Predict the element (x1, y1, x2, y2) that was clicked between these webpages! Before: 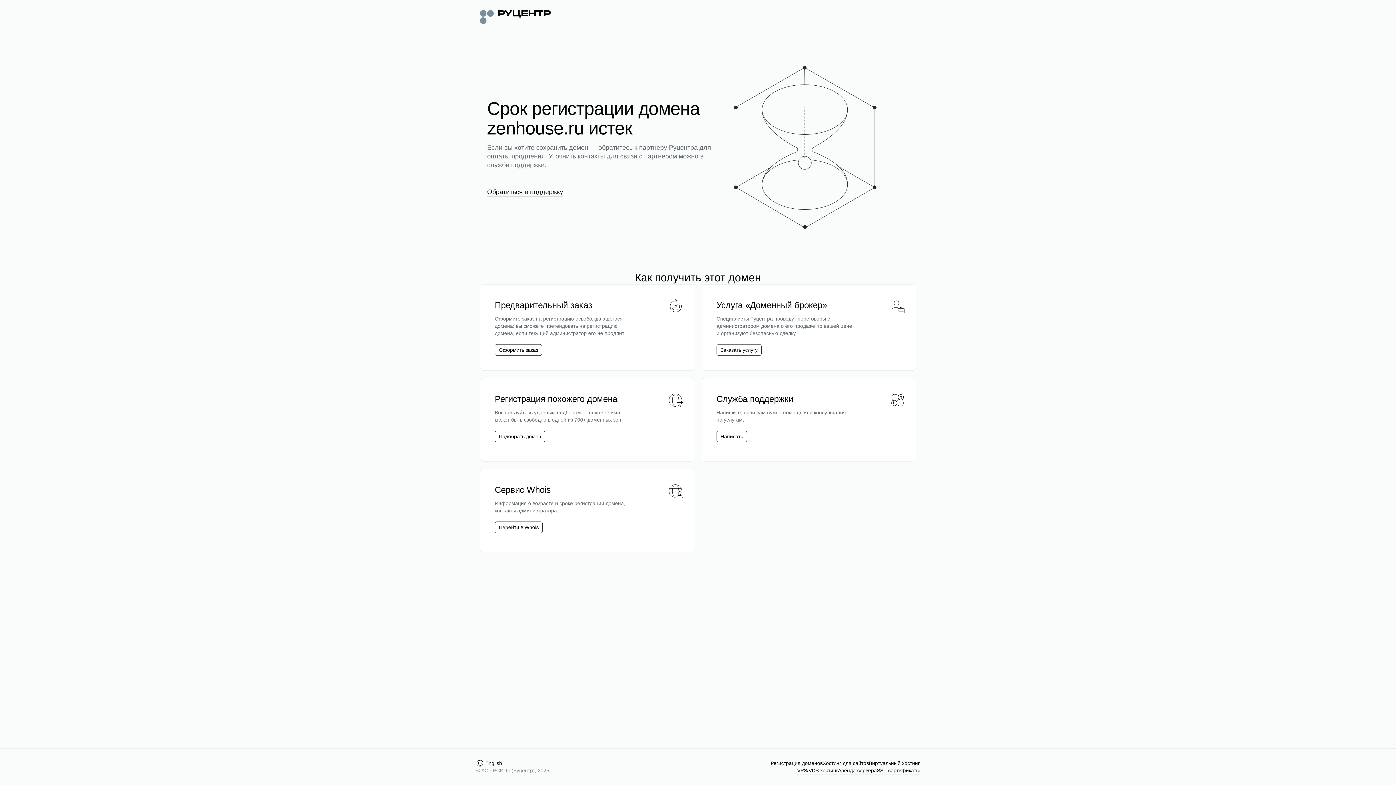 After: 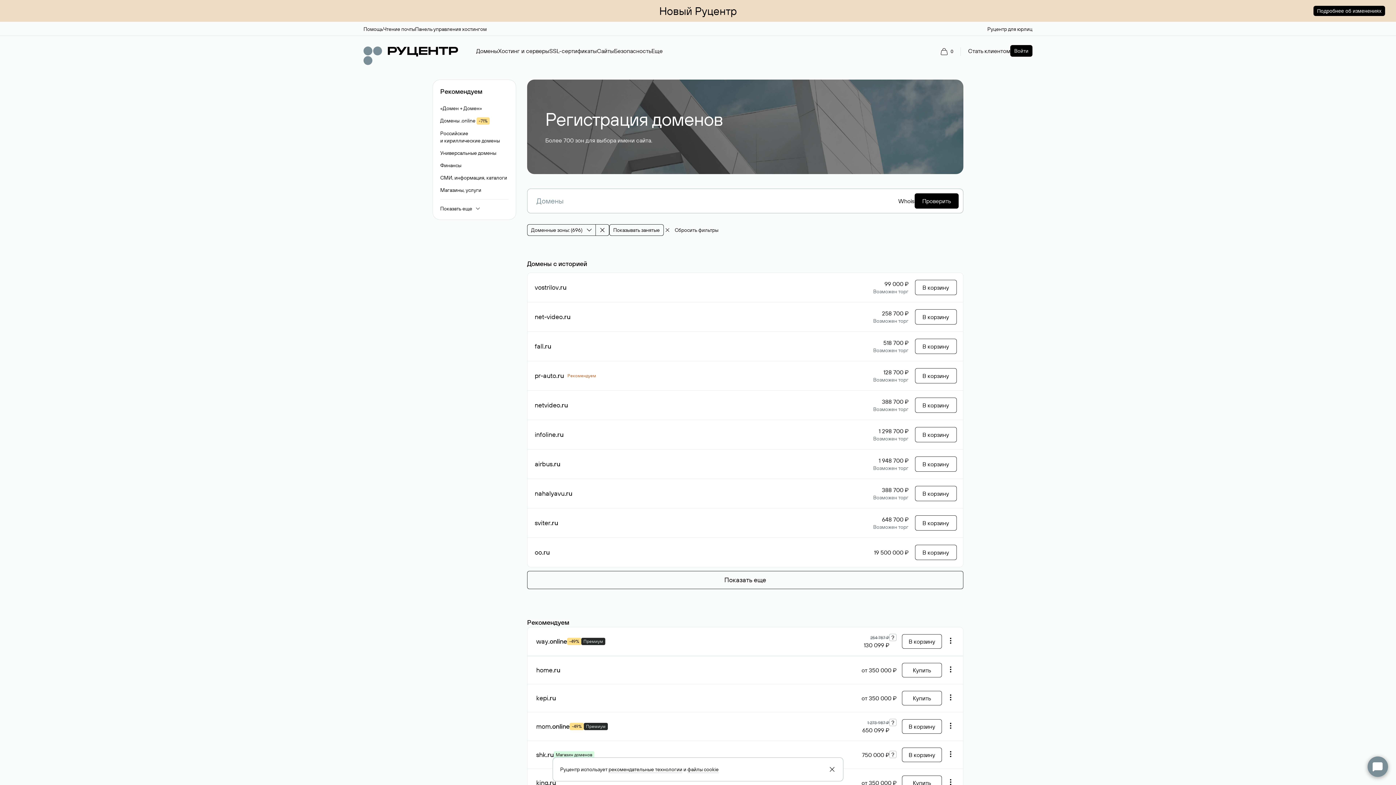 Action: bbox: (498, 433, 541, 440) label: Подобрать домен